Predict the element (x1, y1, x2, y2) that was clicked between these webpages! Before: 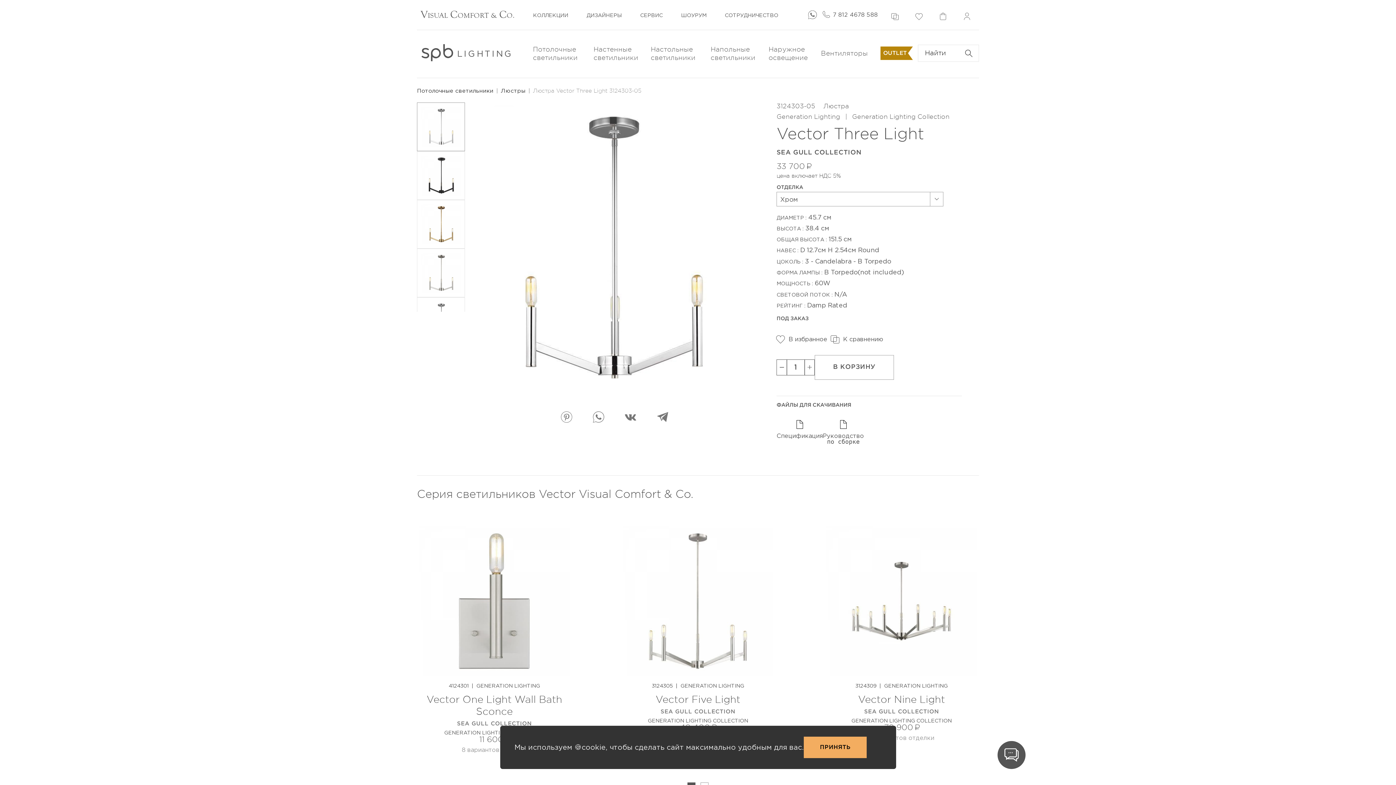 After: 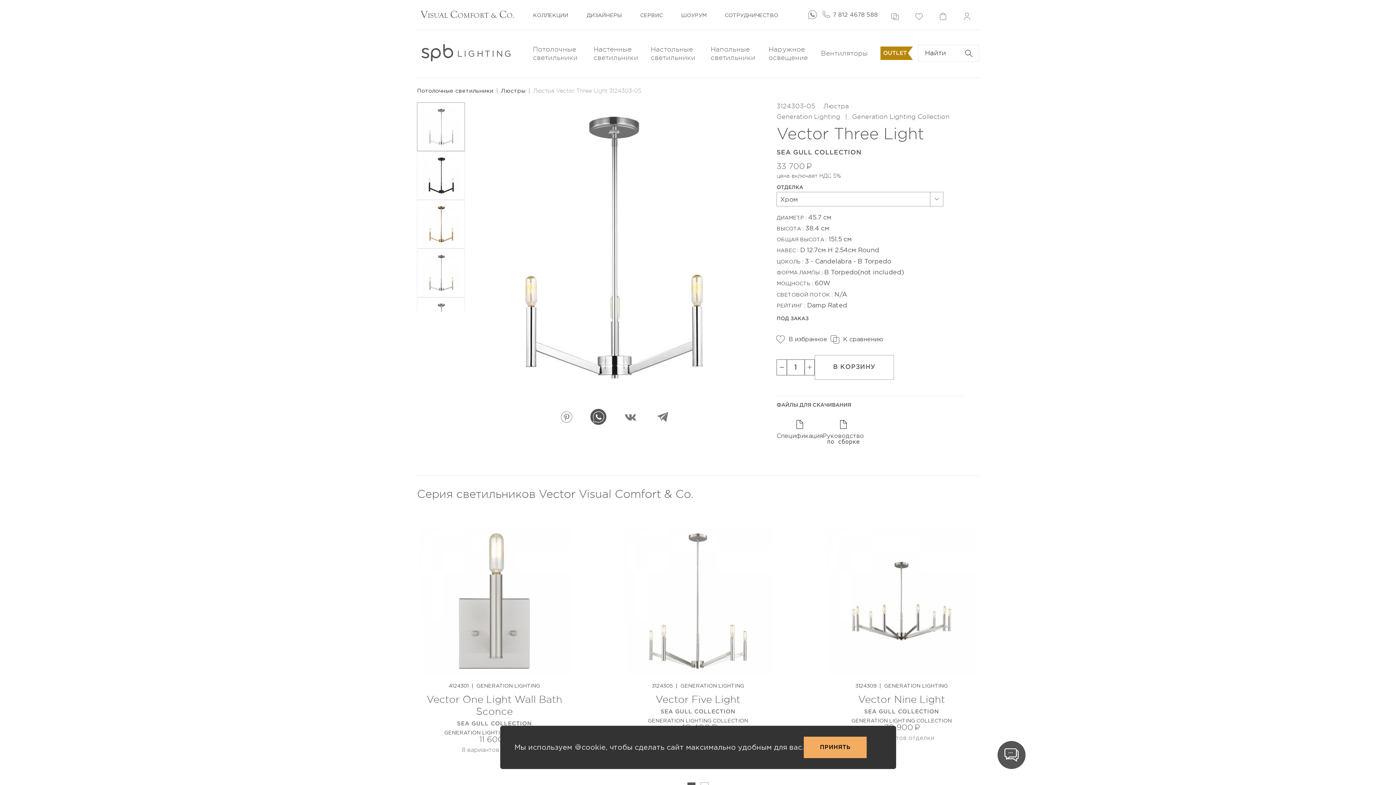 Action: bbox: (590, 409, 606, 425)